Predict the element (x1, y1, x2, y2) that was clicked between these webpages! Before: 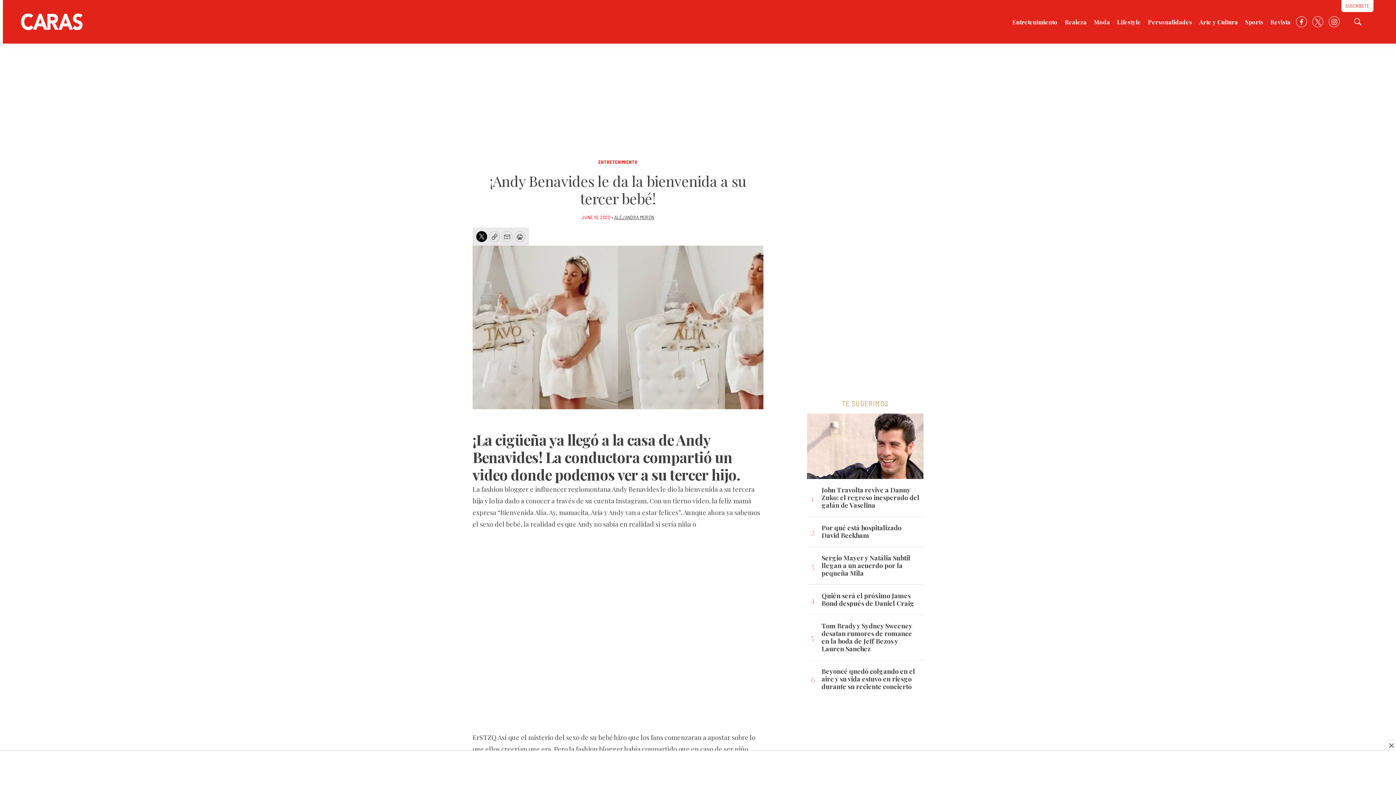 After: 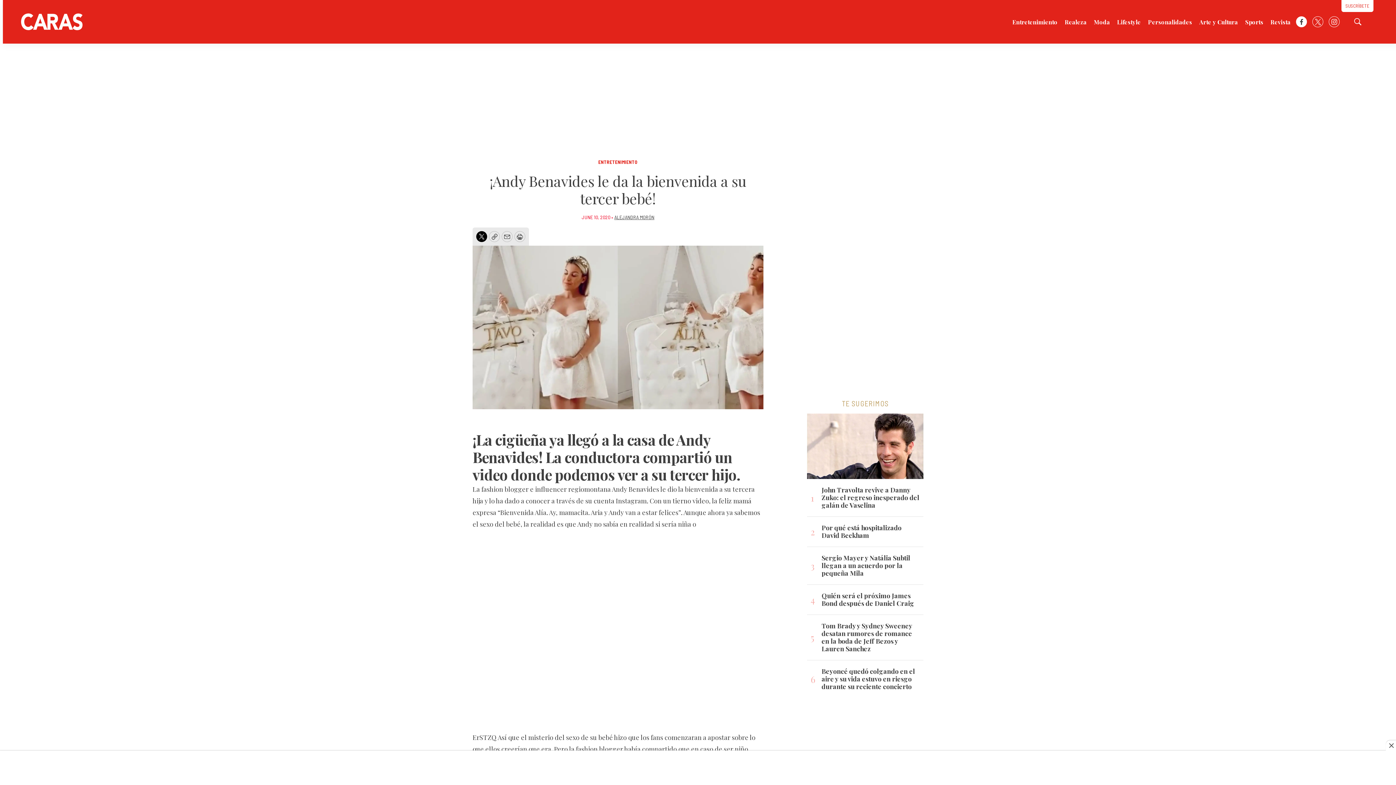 Action: bbox: (1296, 16, 1307, 27) label: facebook